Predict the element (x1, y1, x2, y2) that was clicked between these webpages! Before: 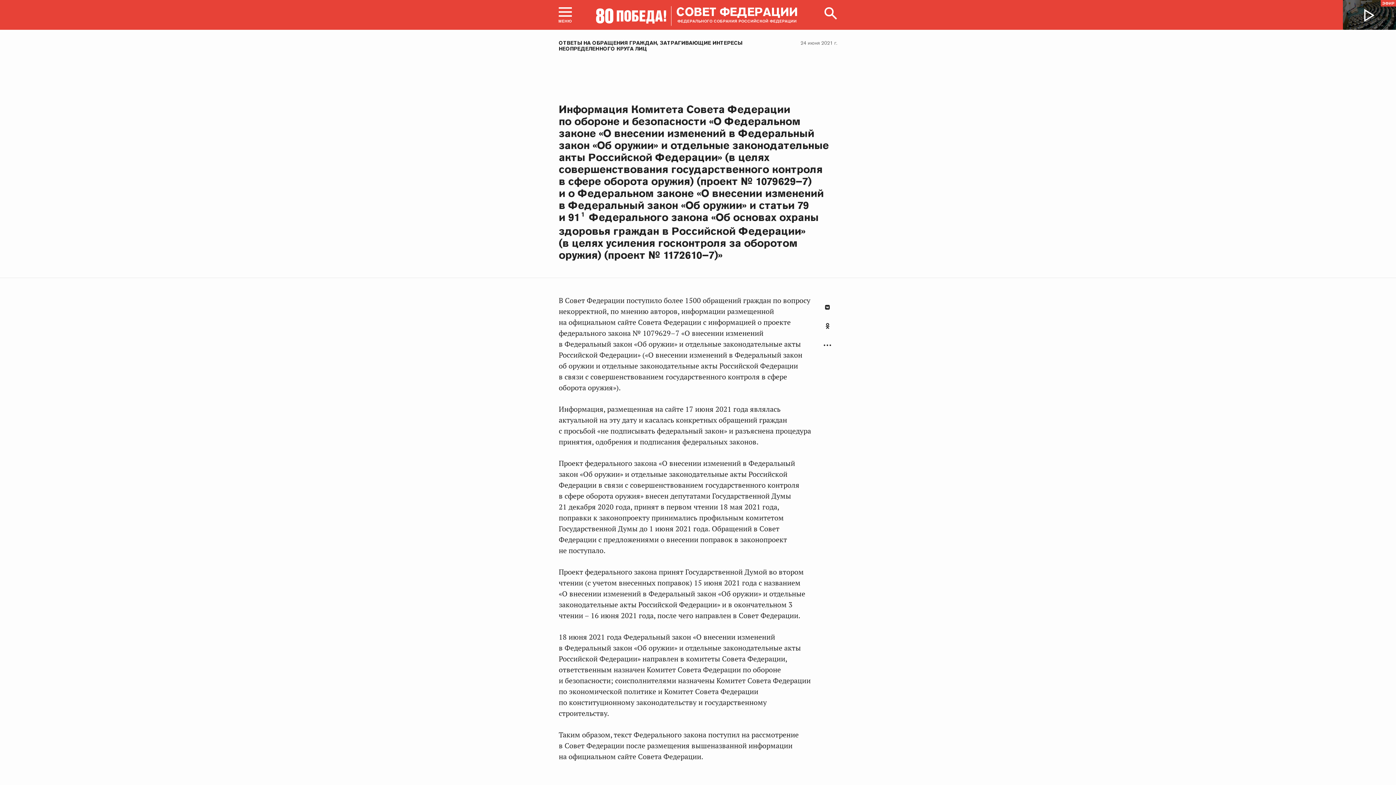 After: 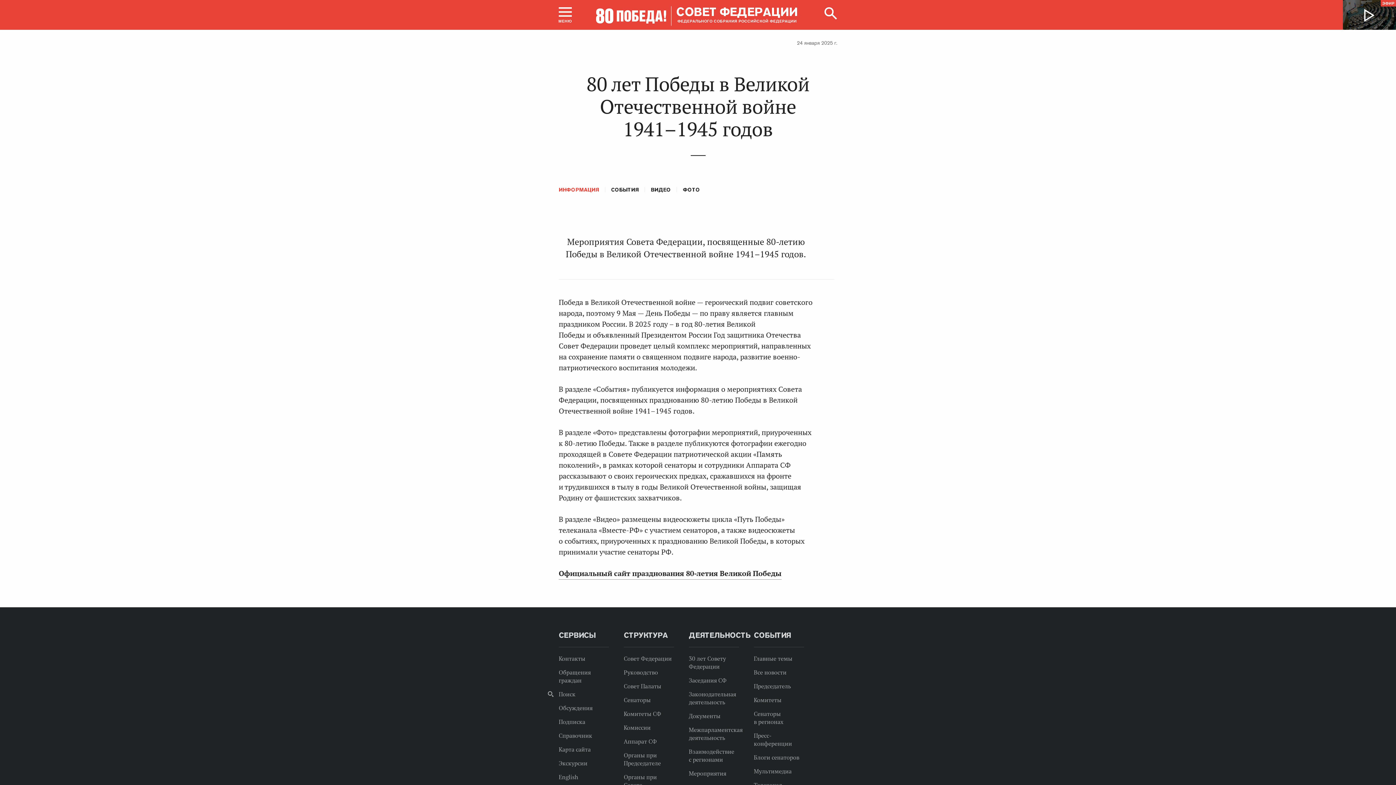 Action: bbox: (594, 6, 671, 25)